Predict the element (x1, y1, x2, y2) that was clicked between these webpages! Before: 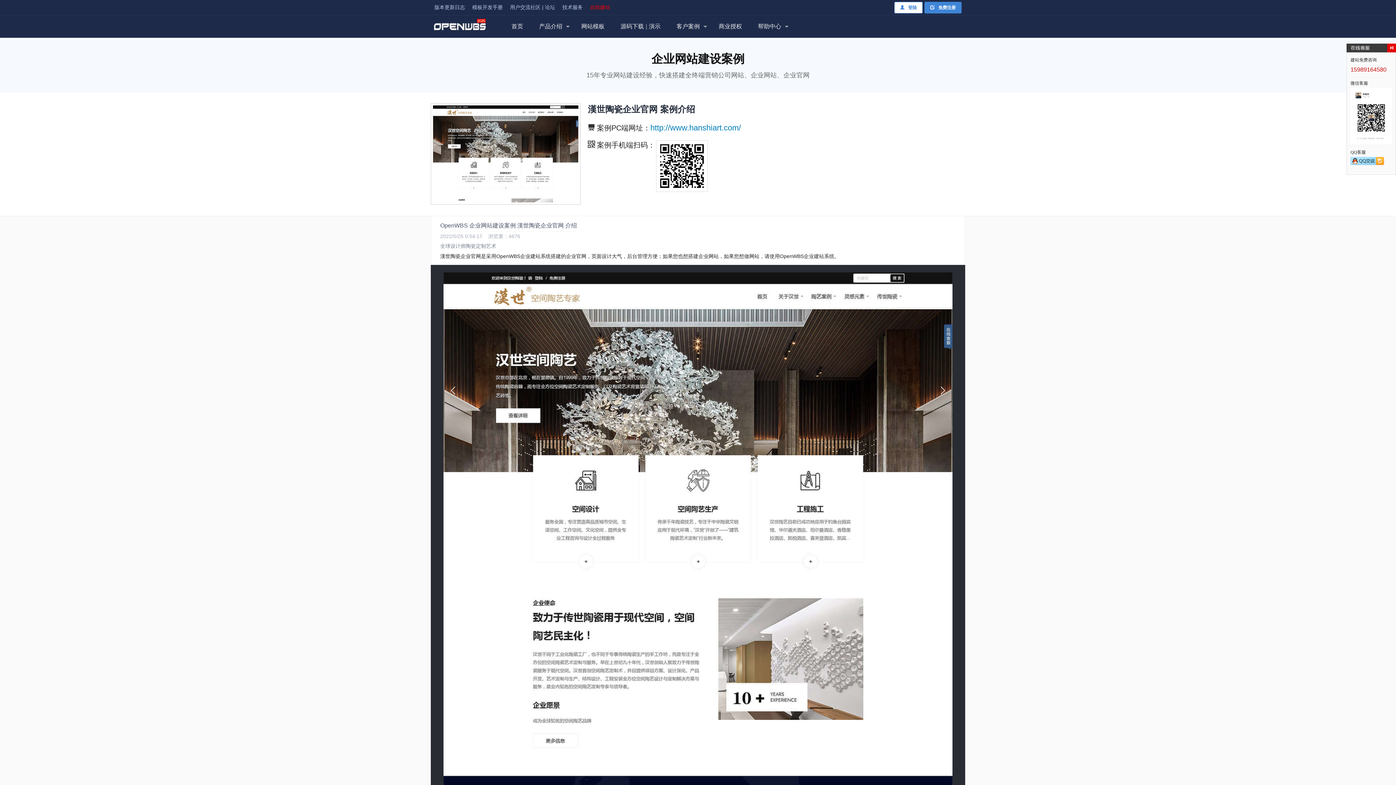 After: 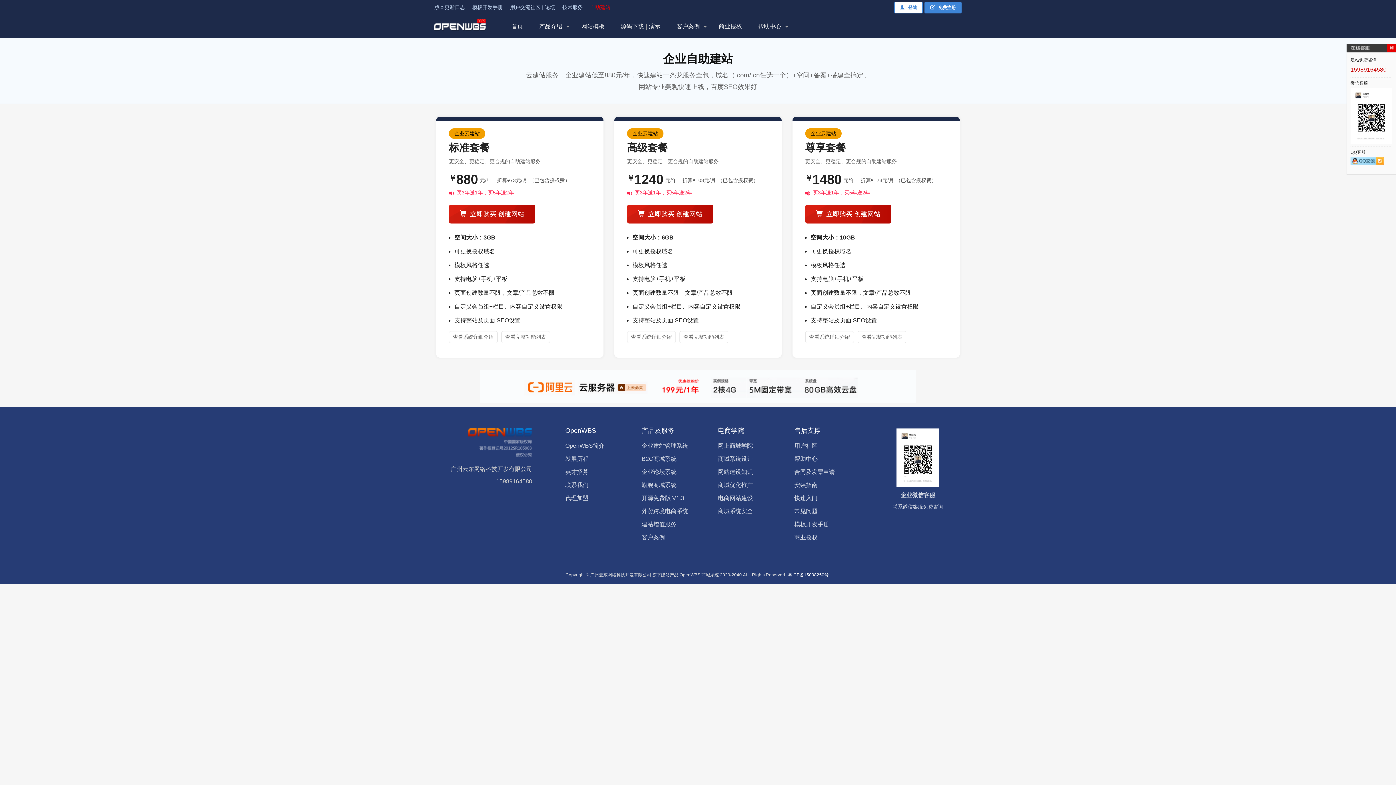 Action: bbox: (586, 0, 614, 14) label: 自助建站